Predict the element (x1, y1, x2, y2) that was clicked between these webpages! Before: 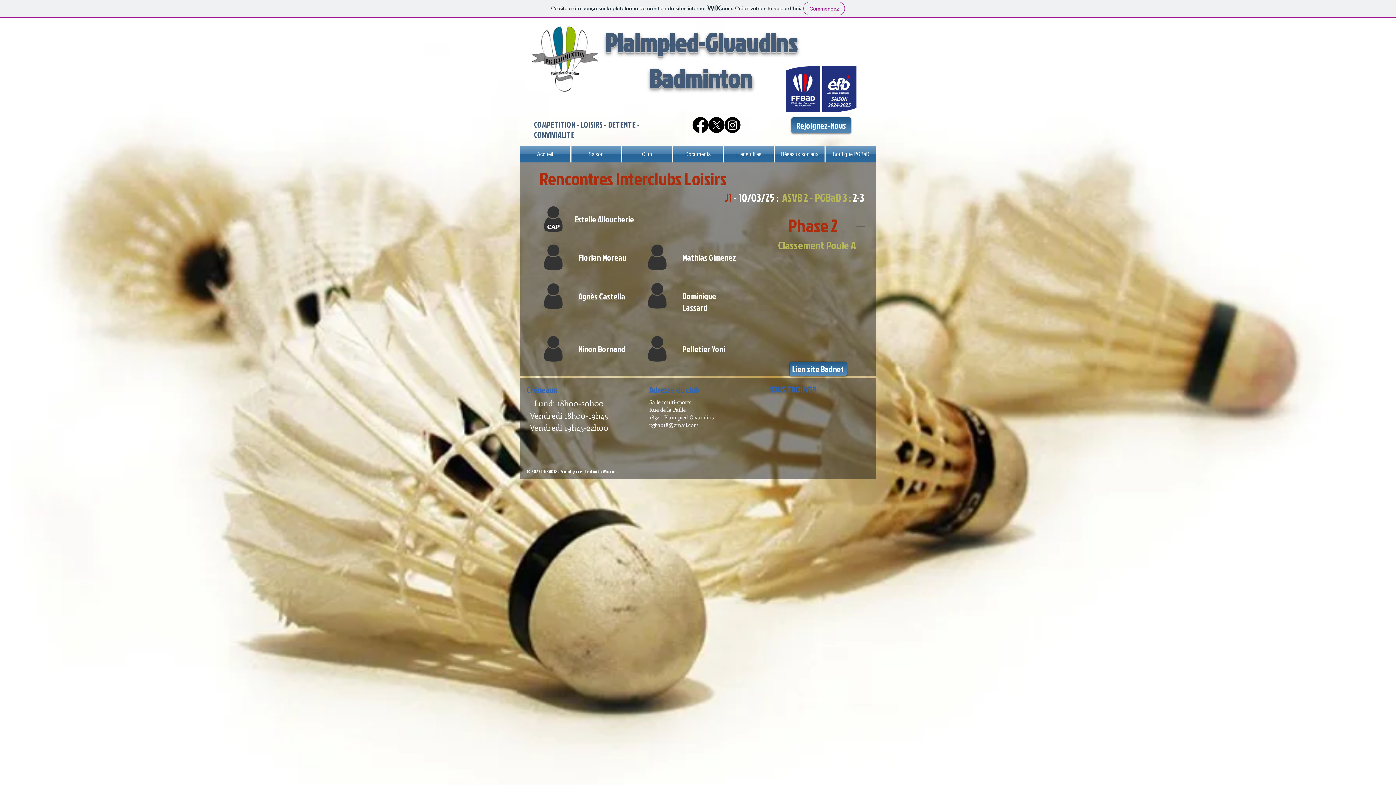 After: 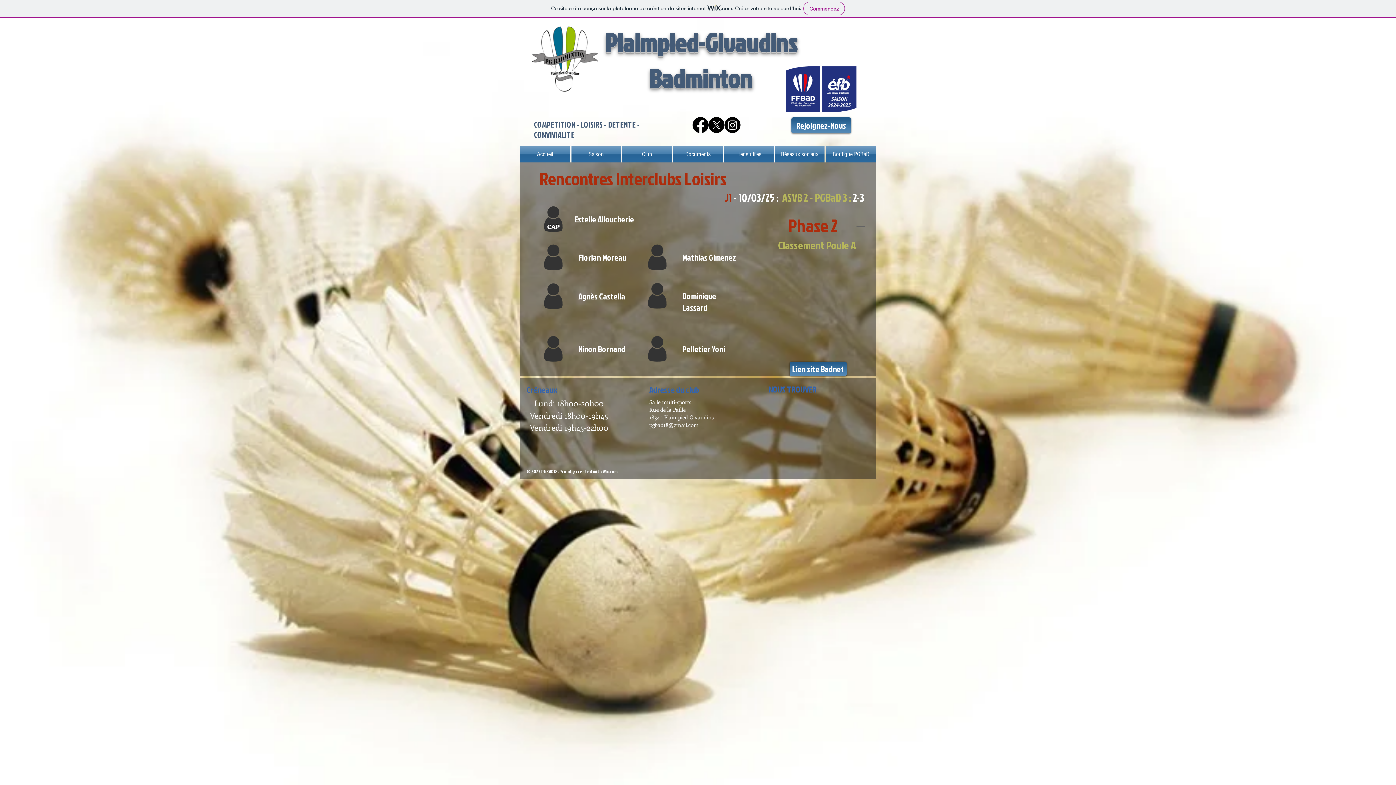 Action: bbox: (672, 146, 723, 162) label: Documents